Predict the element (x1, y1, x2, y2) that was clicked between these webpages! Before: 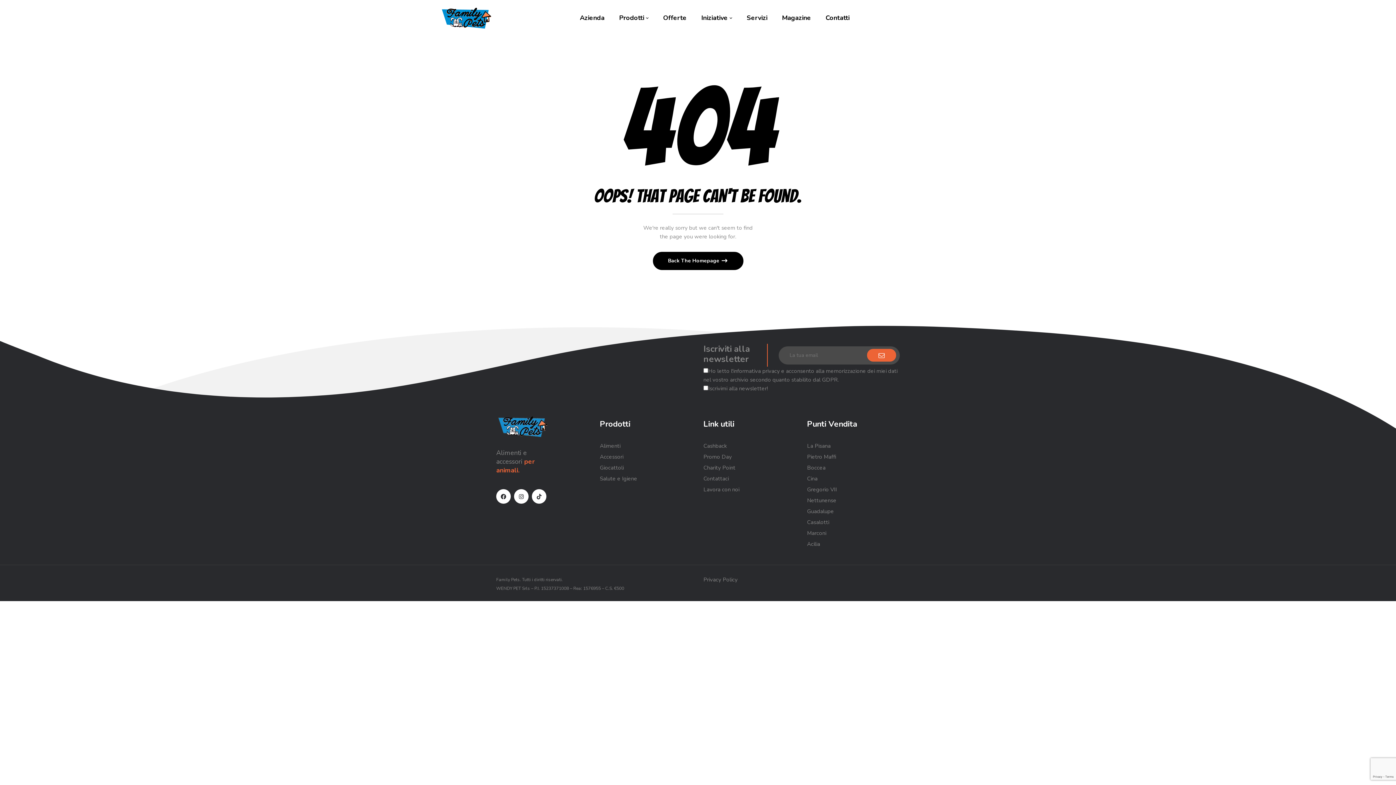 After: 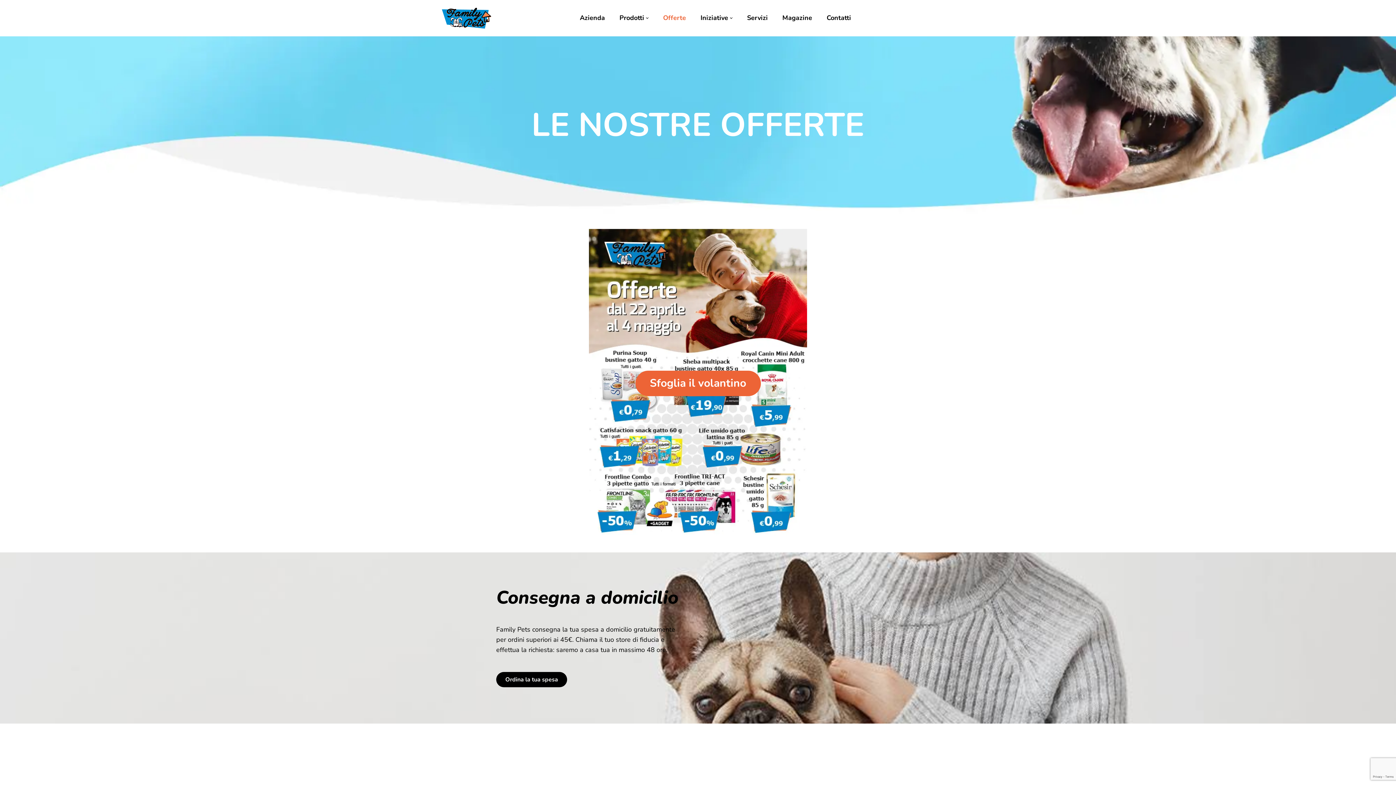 Action: label: Offerte bbox: (663, 13, 686, 22)